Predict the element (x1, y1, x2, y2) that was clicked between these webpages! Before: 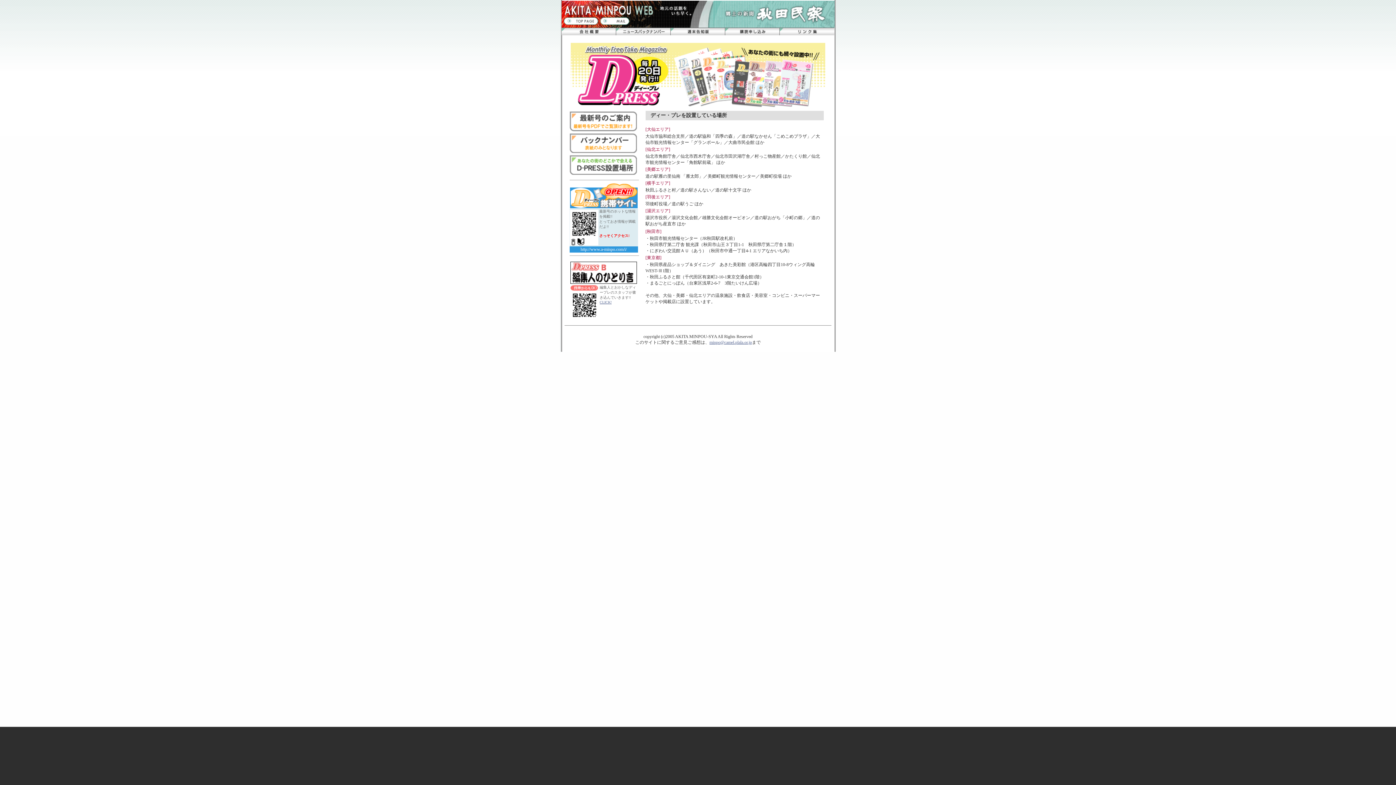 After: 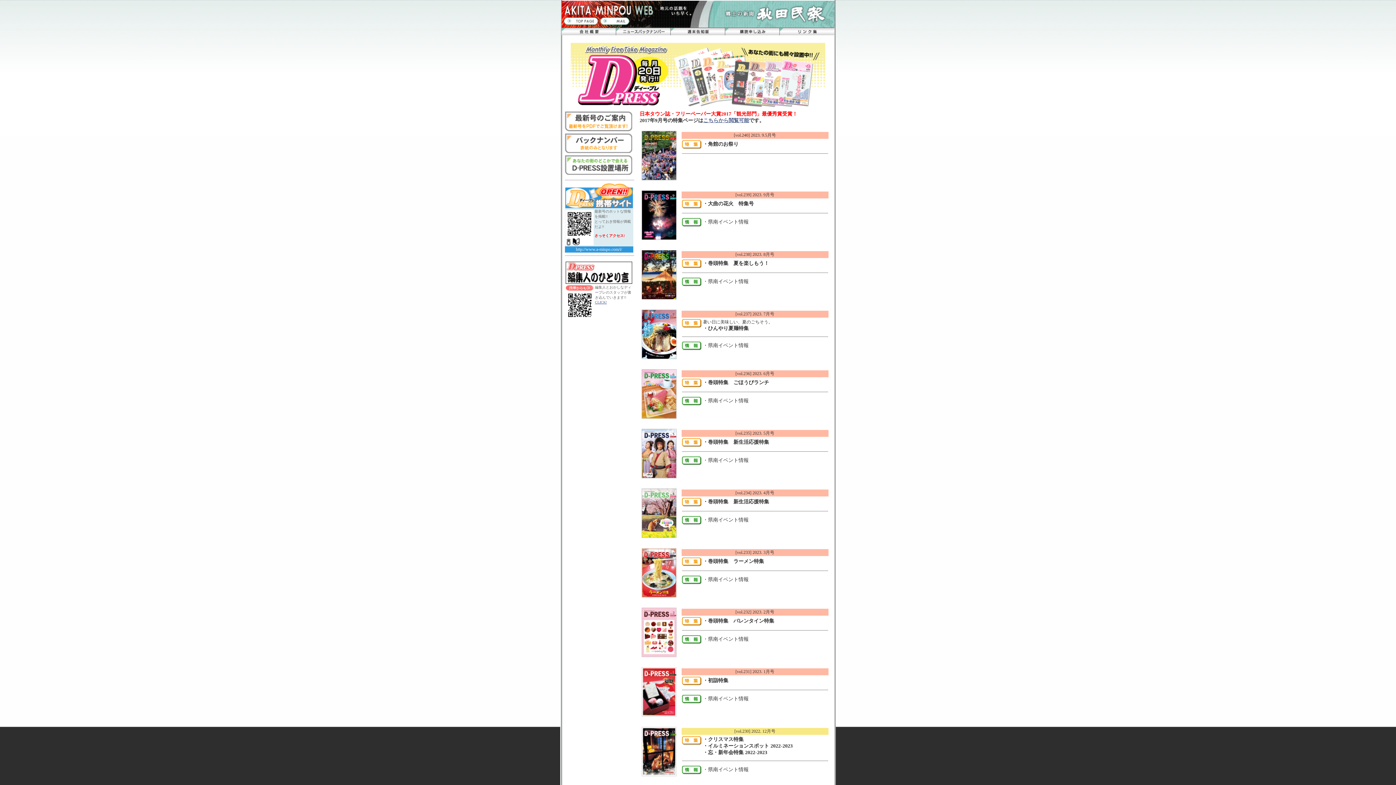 Action: bbox: (569, 148, 636, 154)